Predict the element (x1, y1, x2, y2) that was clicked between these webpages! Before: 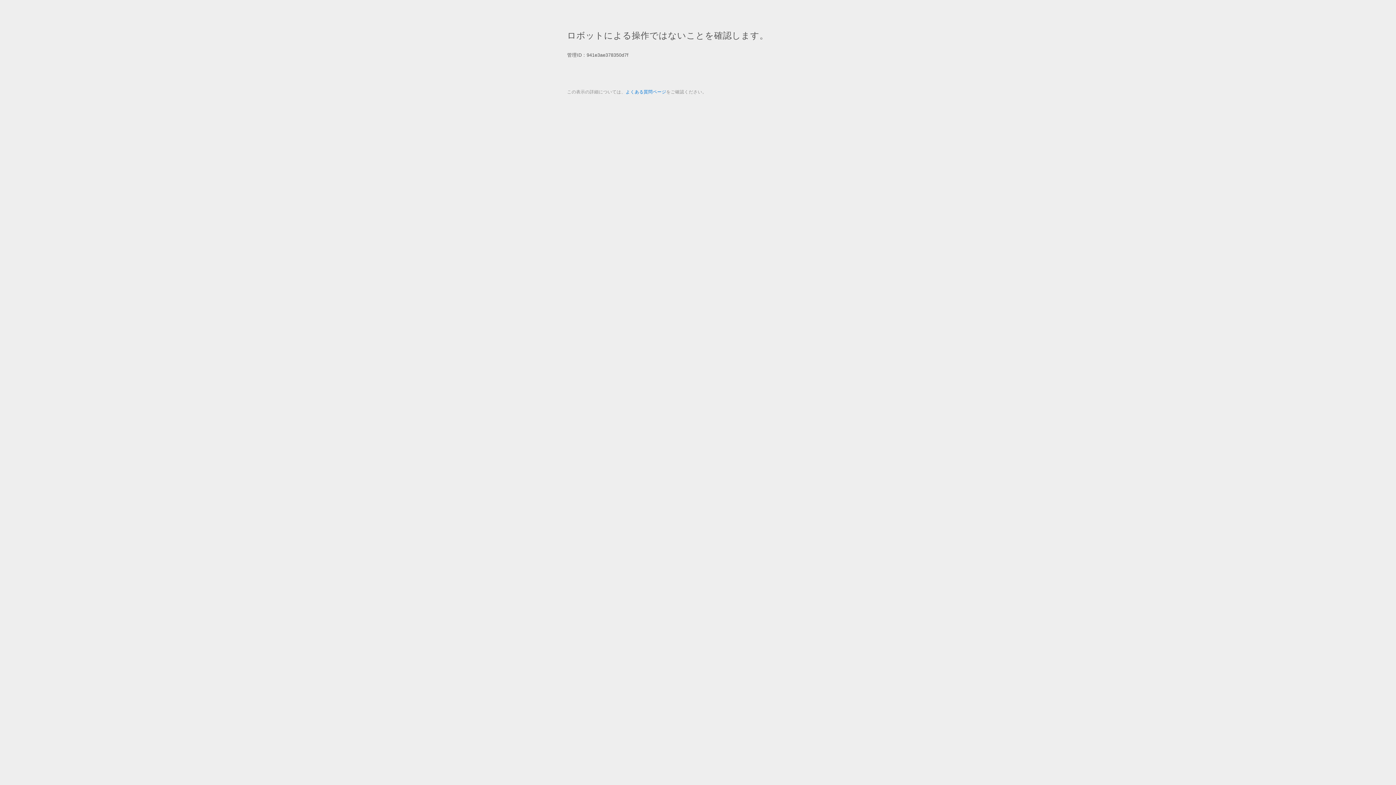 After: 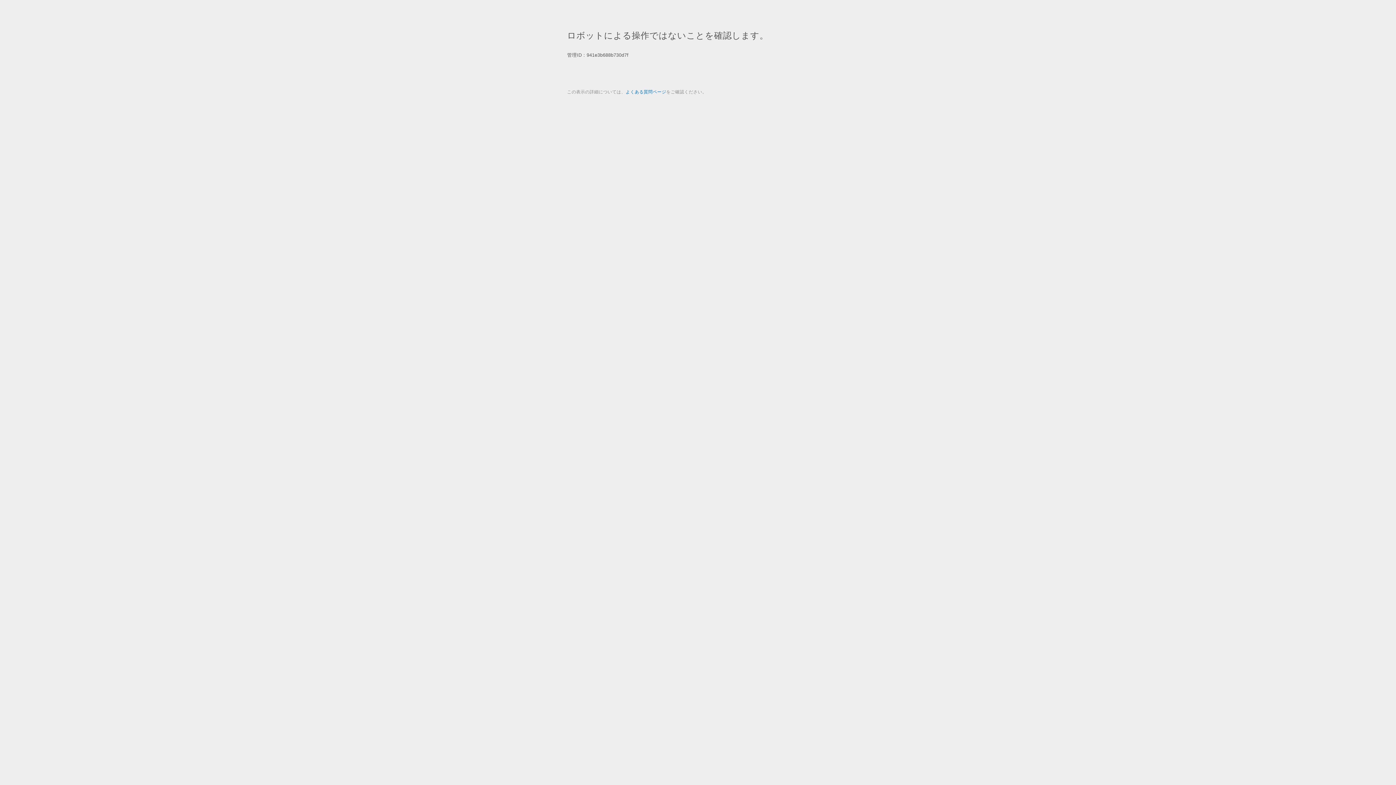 Action: bbox: (625, 89, 666, 94) label: よくある質問ページ